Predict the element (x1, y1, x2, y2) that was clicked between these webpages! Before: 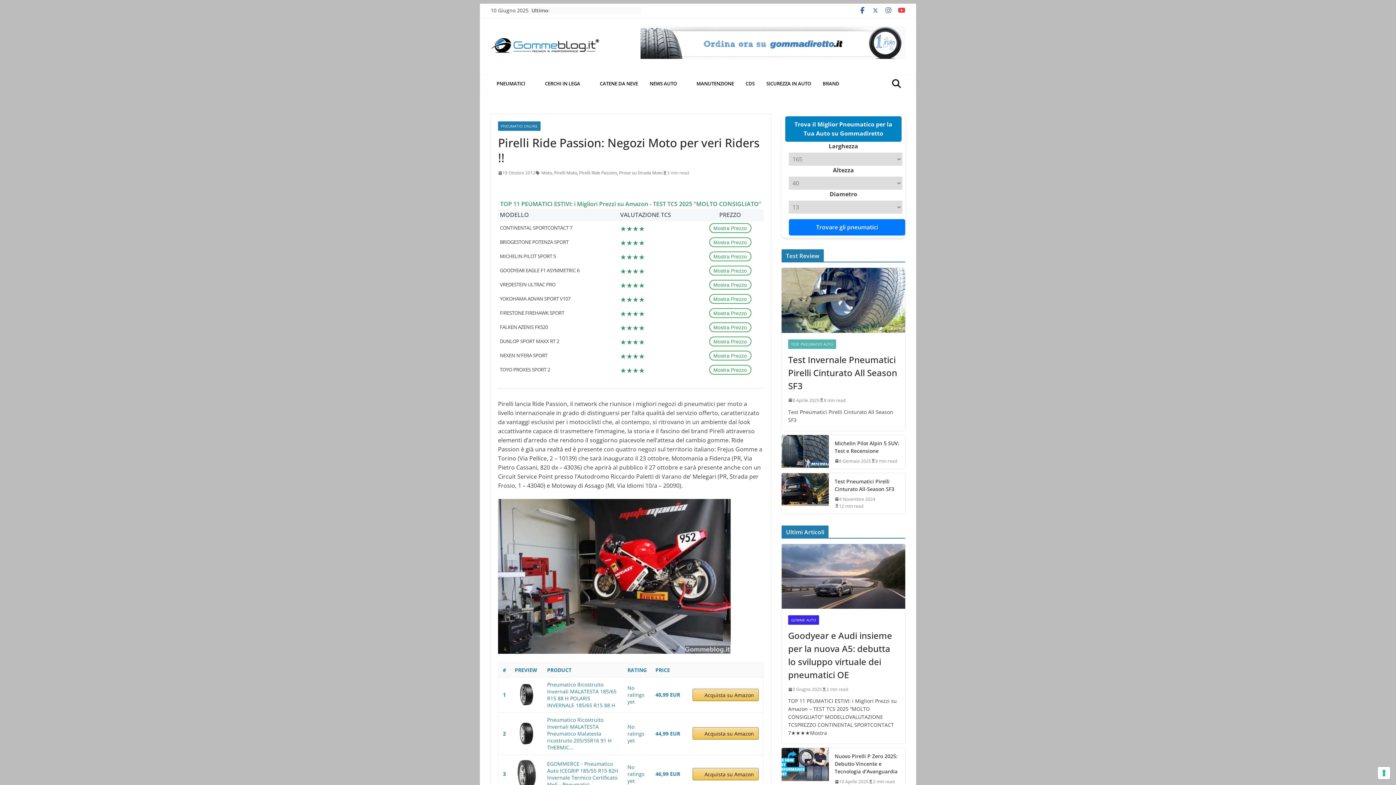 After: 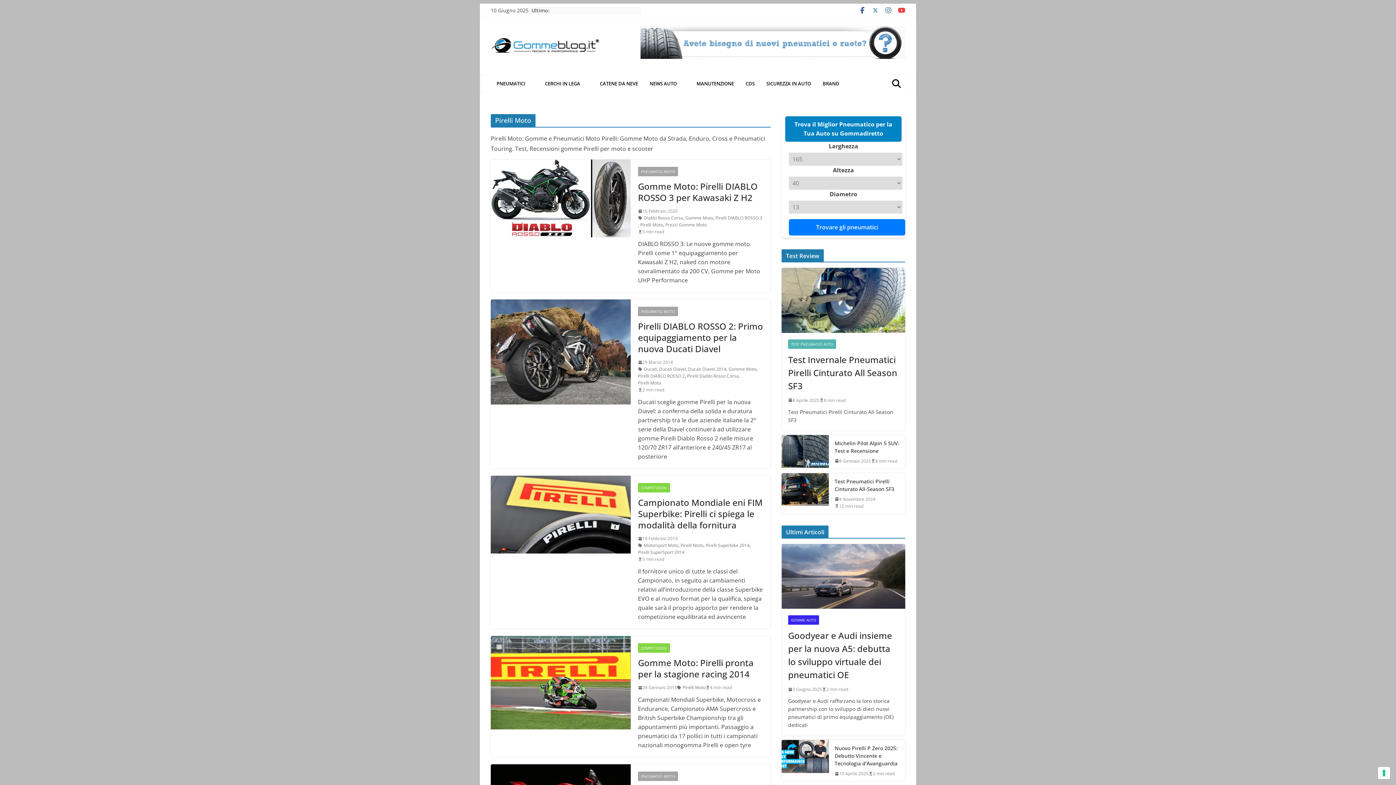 Action: label: Pirelli Moto bbox: (554, 169, 577, 176)